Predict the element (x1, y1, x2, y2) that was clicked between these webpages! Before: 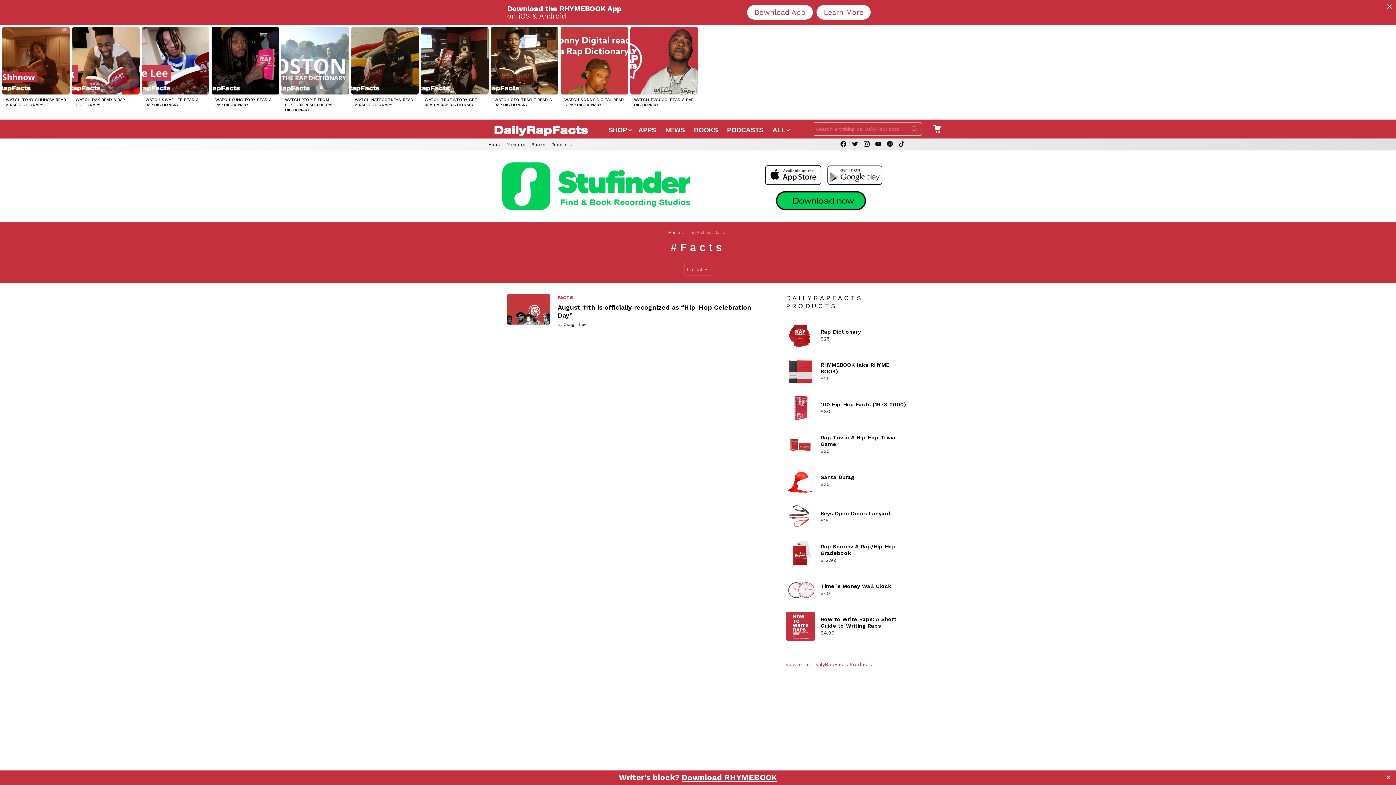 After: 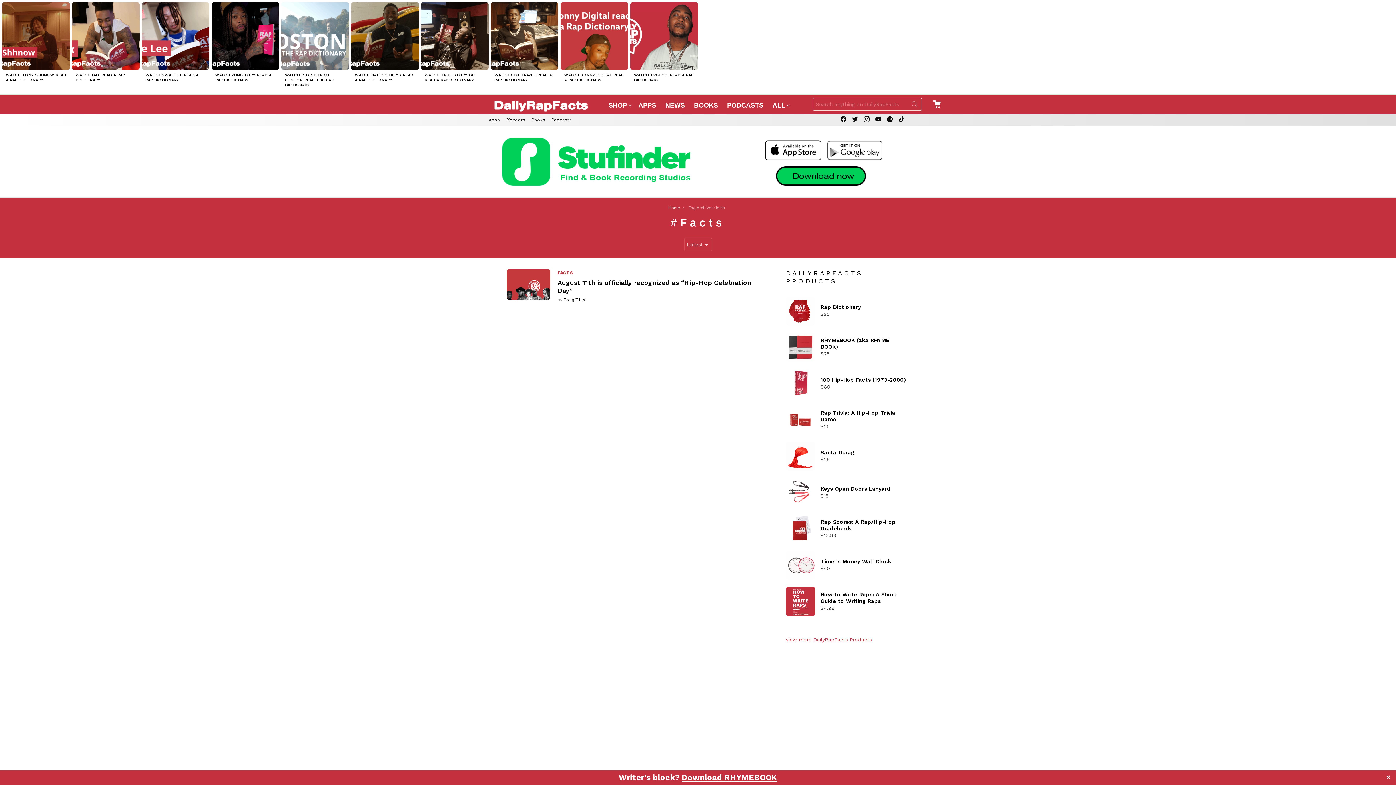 Action: bbox: (1383, 0, 1396, 13)